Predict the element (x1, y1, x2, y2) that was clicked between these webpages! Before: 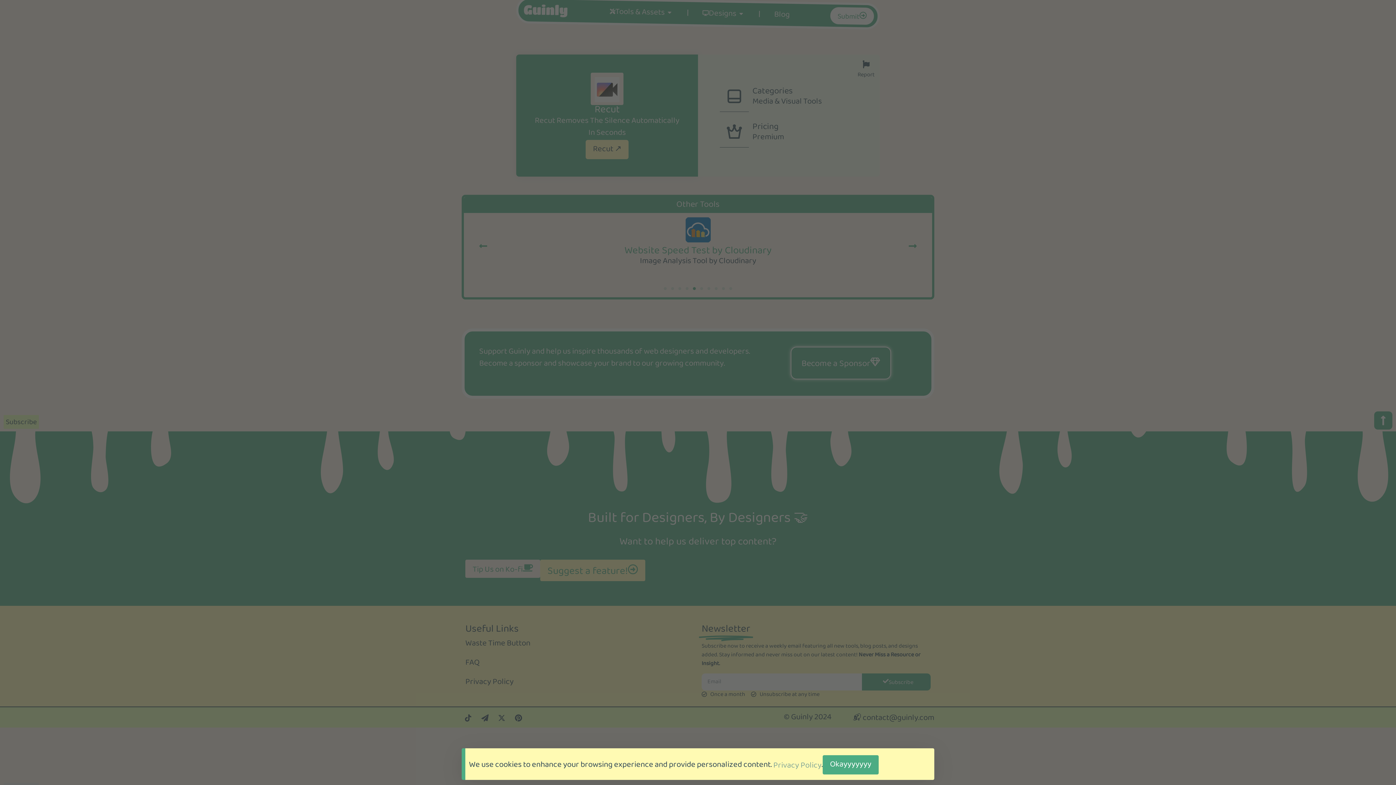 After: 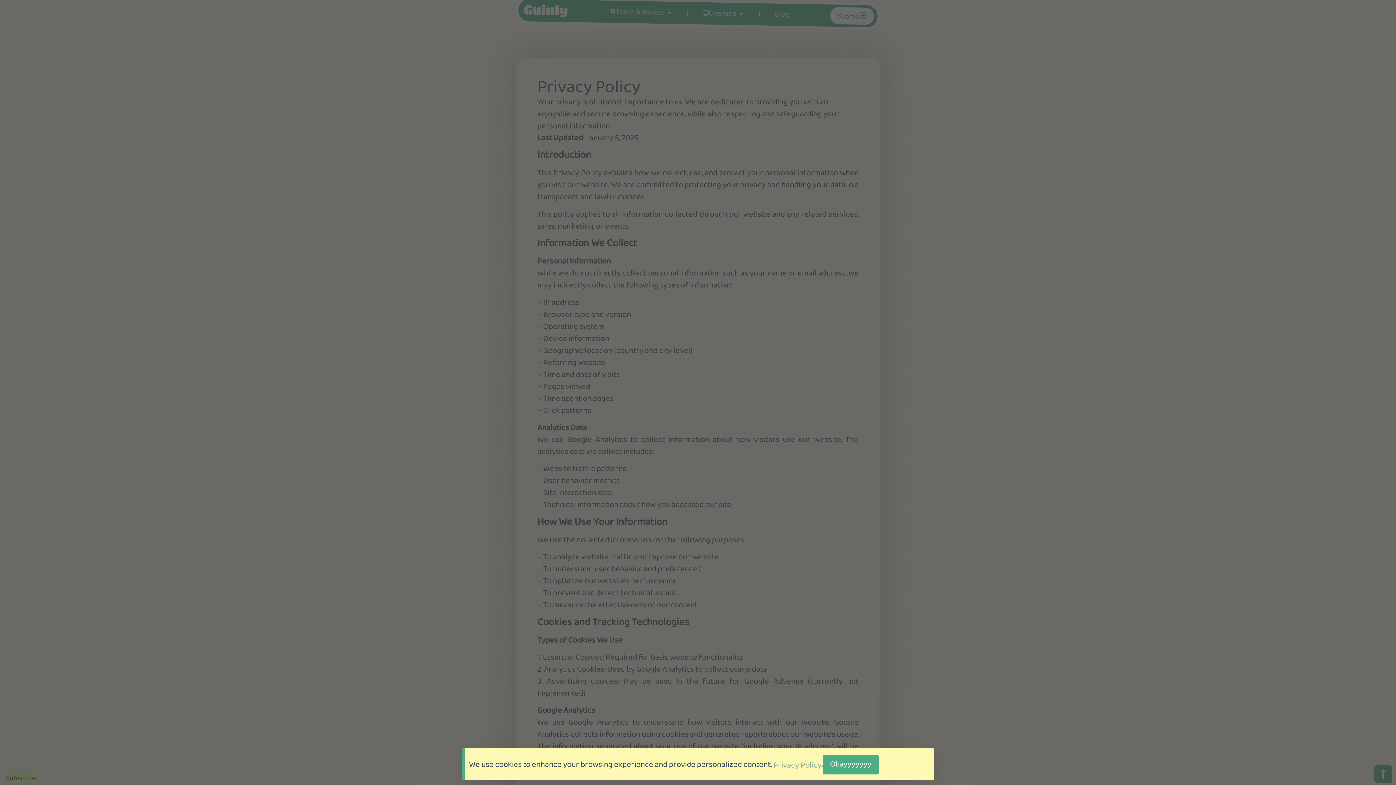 Action: label: Privacy Policy bbox: (773, 759, 821, 772)